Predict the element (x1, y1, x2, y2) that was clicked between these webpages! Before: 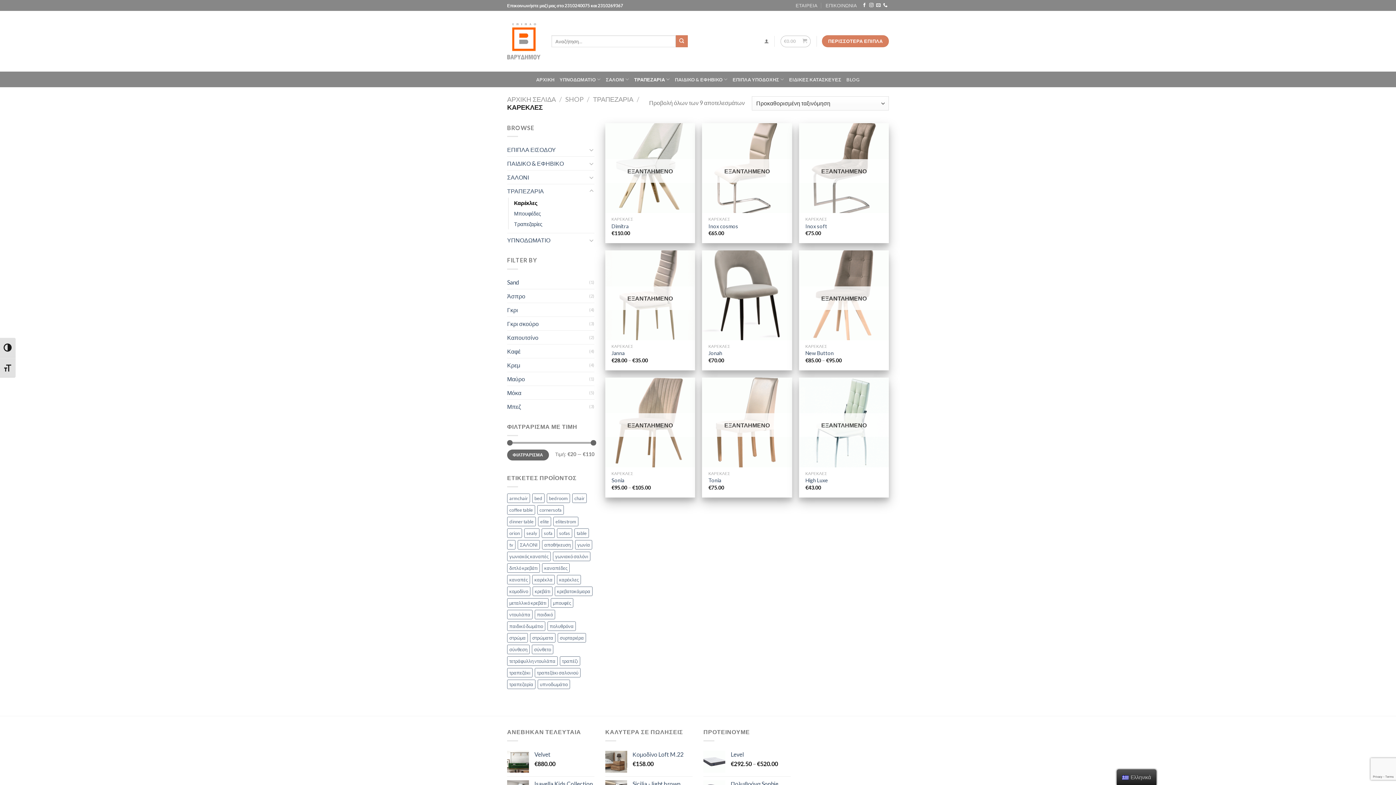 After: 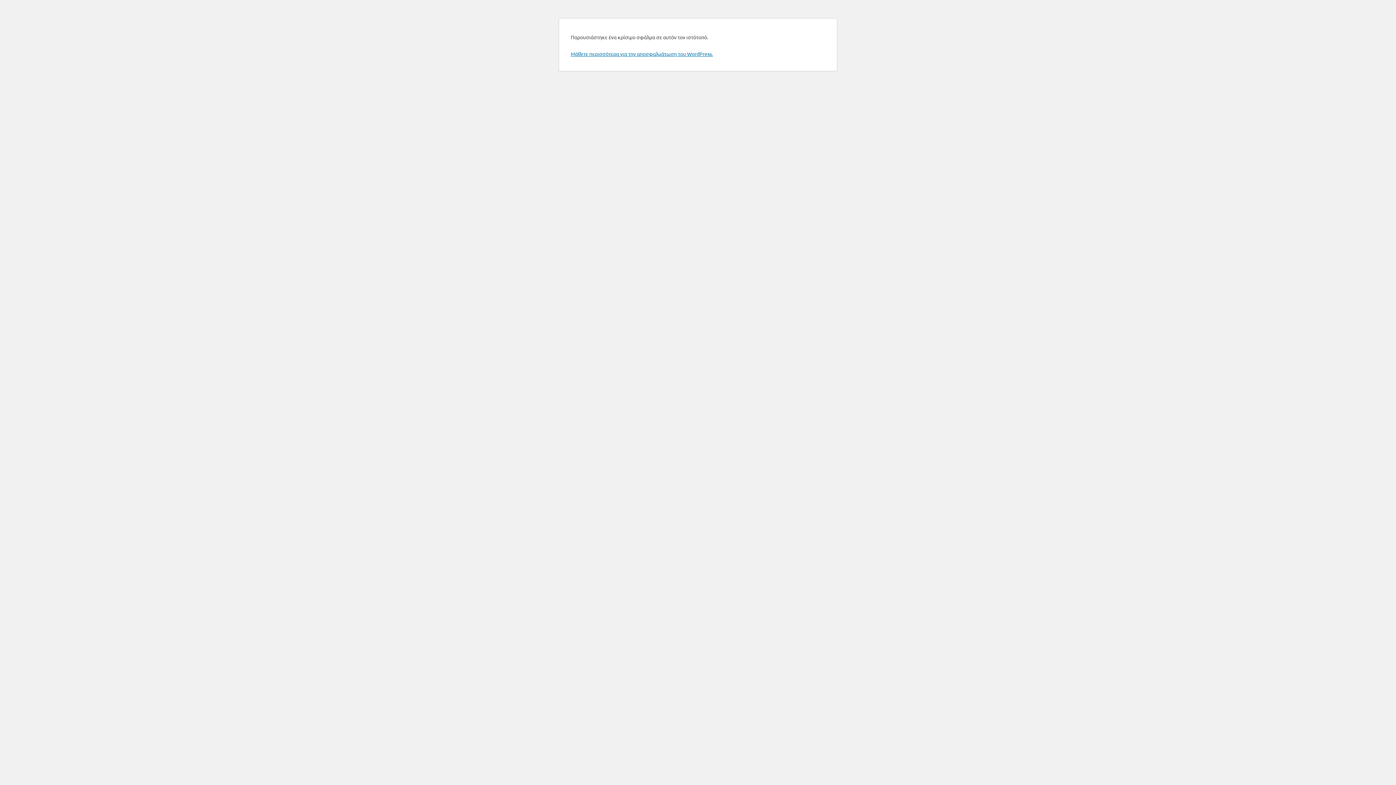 Action: bbox: (553, 517, 578, 526) label: elitestrom (11 προϊόντα)